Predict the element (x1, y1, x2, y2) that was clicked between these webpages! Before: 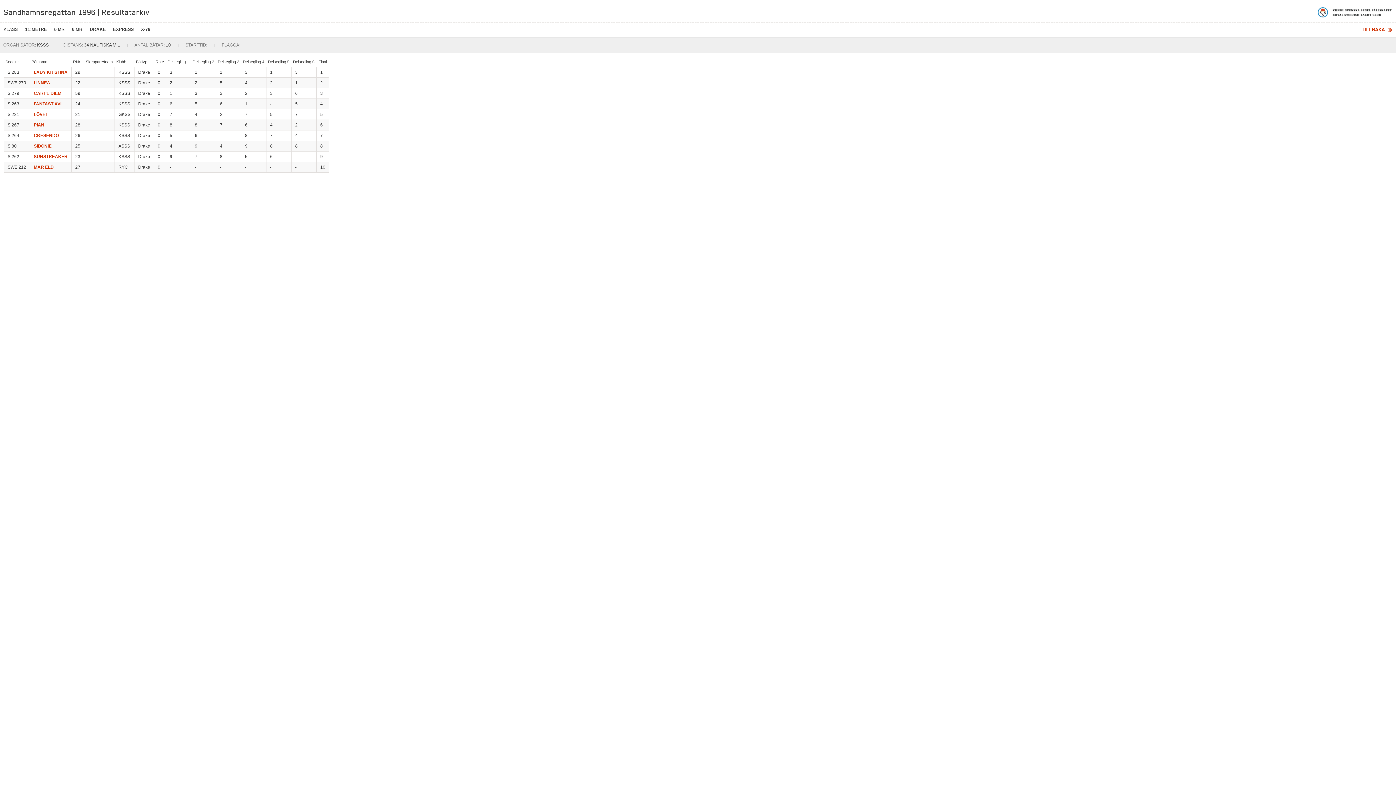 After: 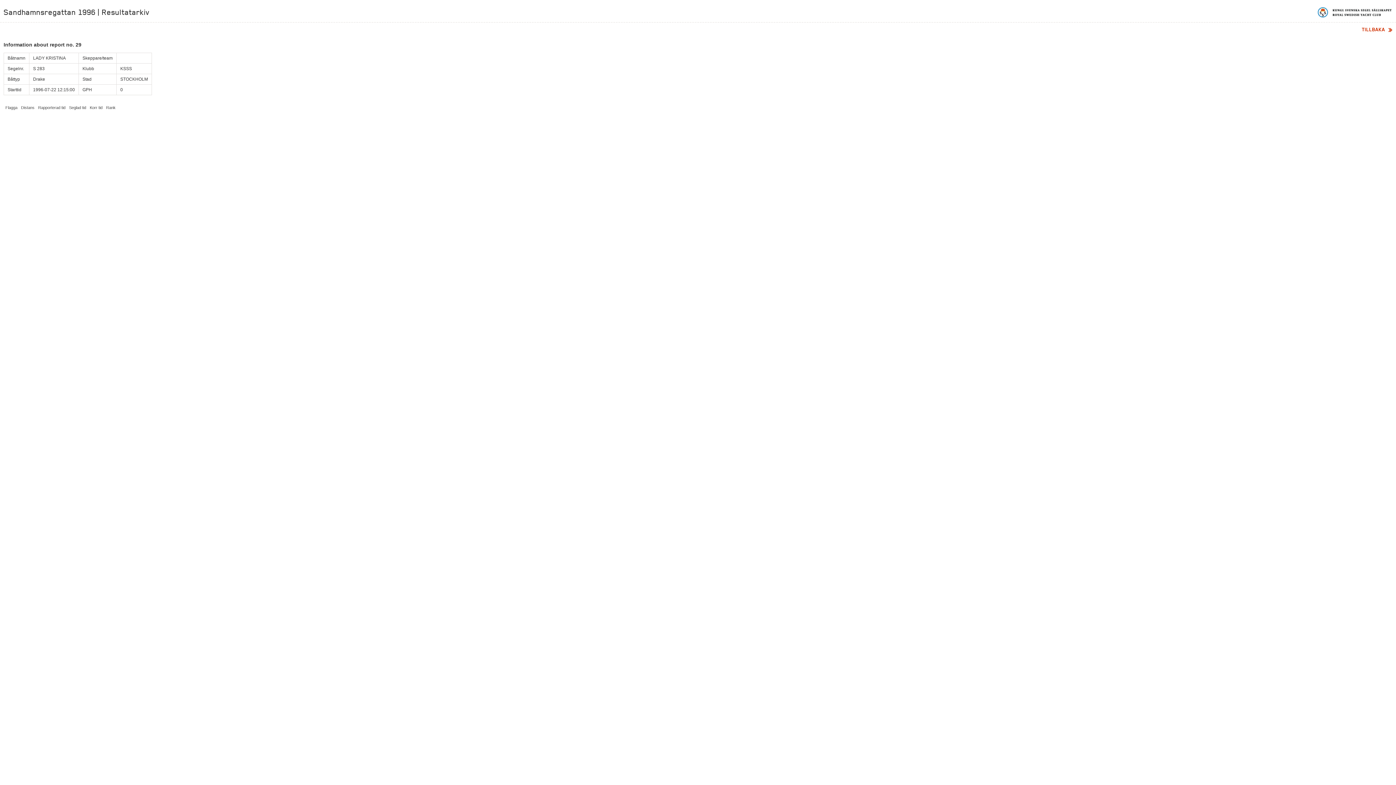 Action: label: LADY KRISTINA bbox: (33, 69, 67, 74)